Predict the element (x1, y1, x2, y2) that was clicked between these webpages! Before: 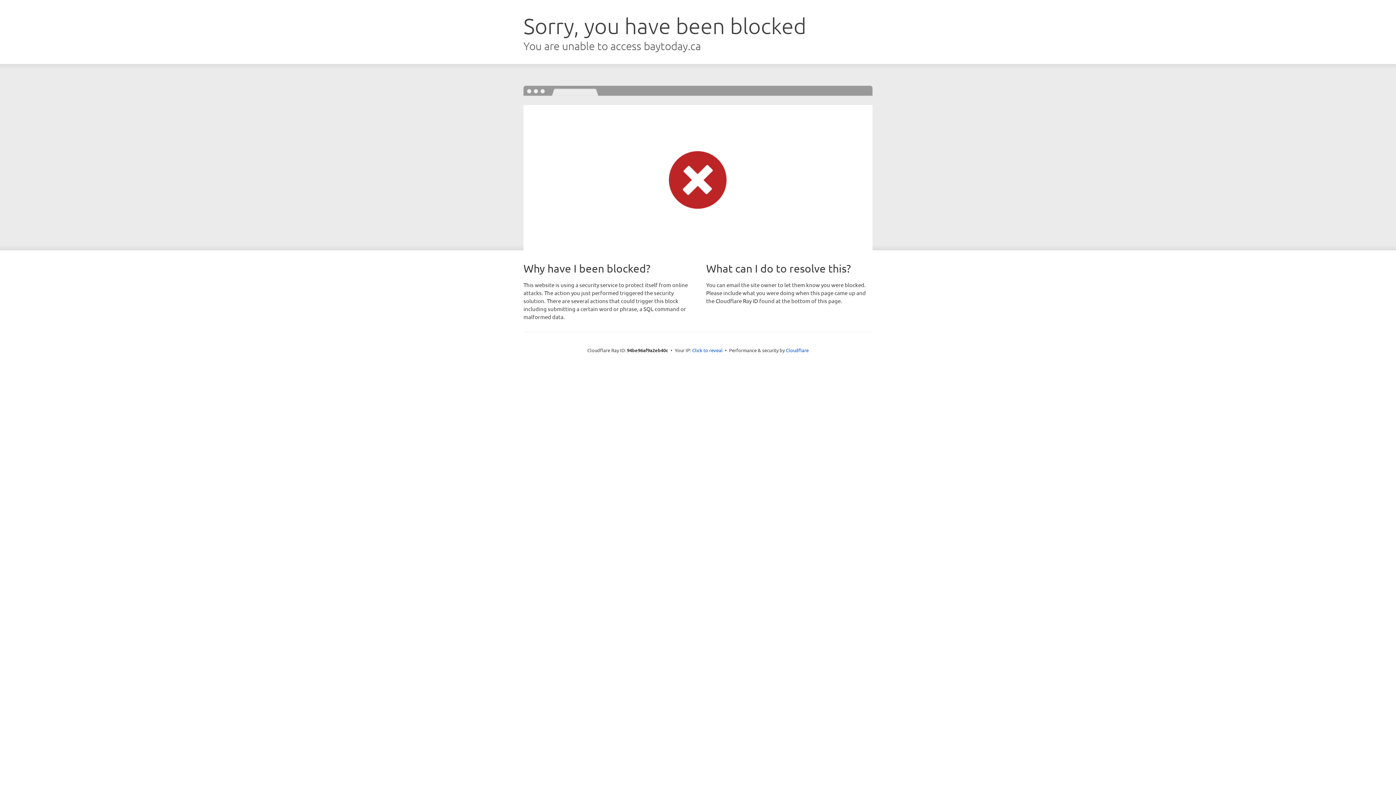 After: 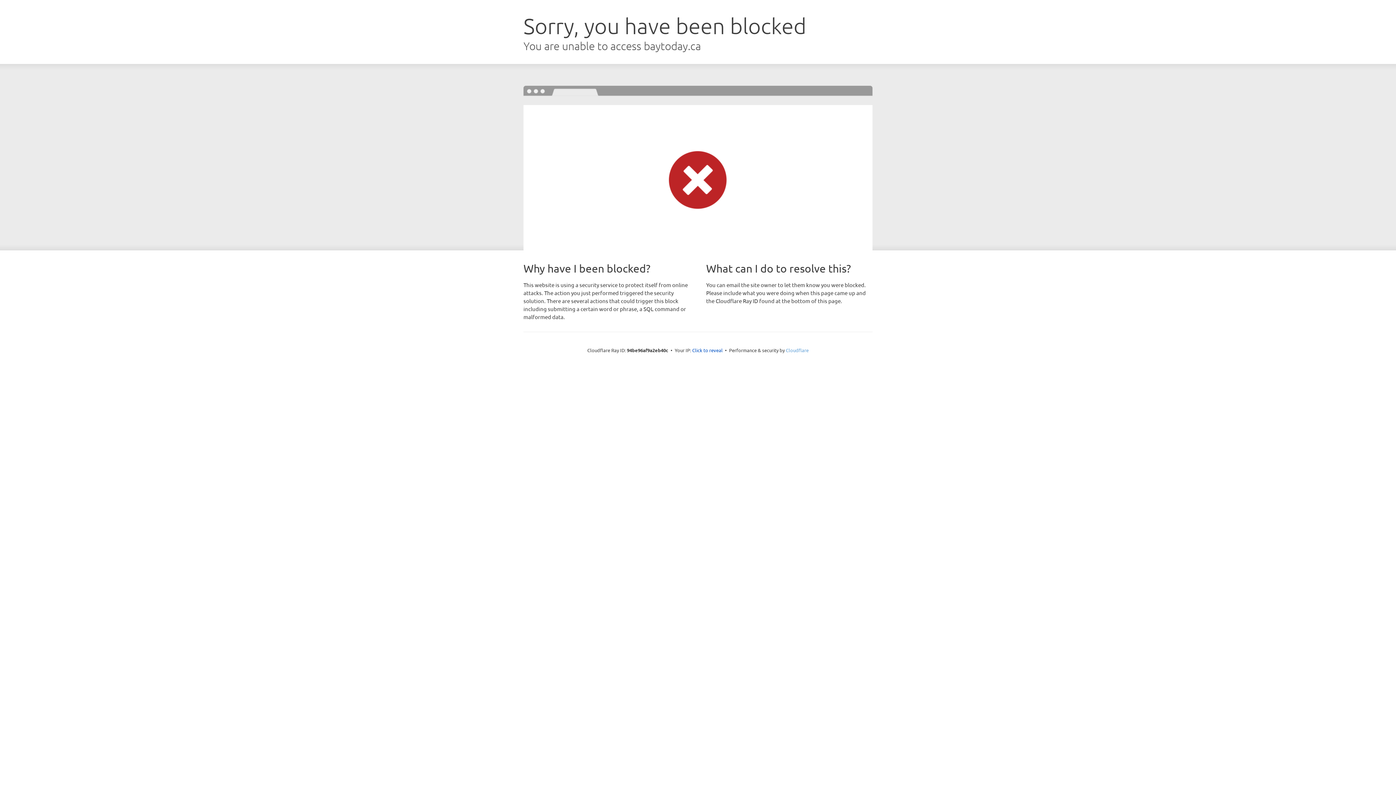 Action: bbox: (786, 347, 808, 353) label: Cloudflare